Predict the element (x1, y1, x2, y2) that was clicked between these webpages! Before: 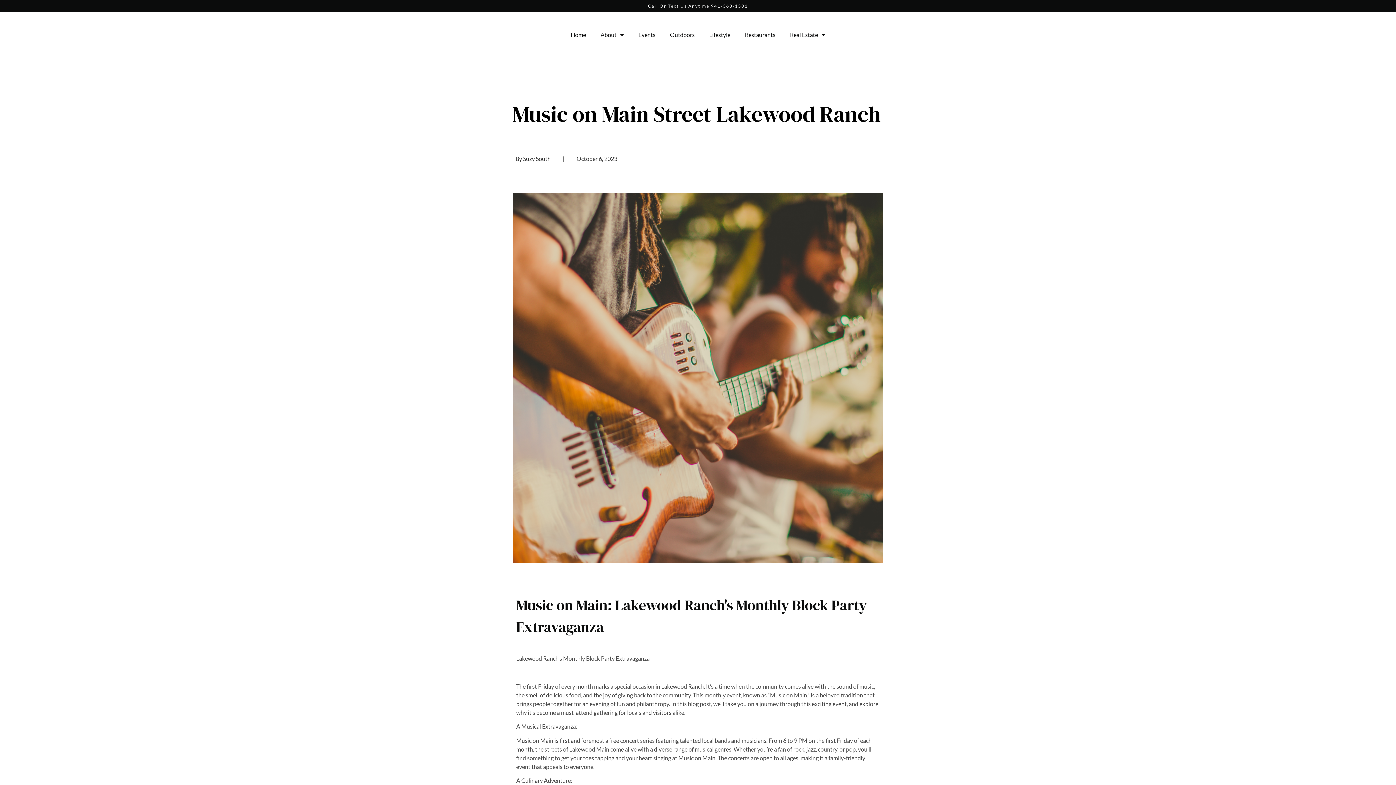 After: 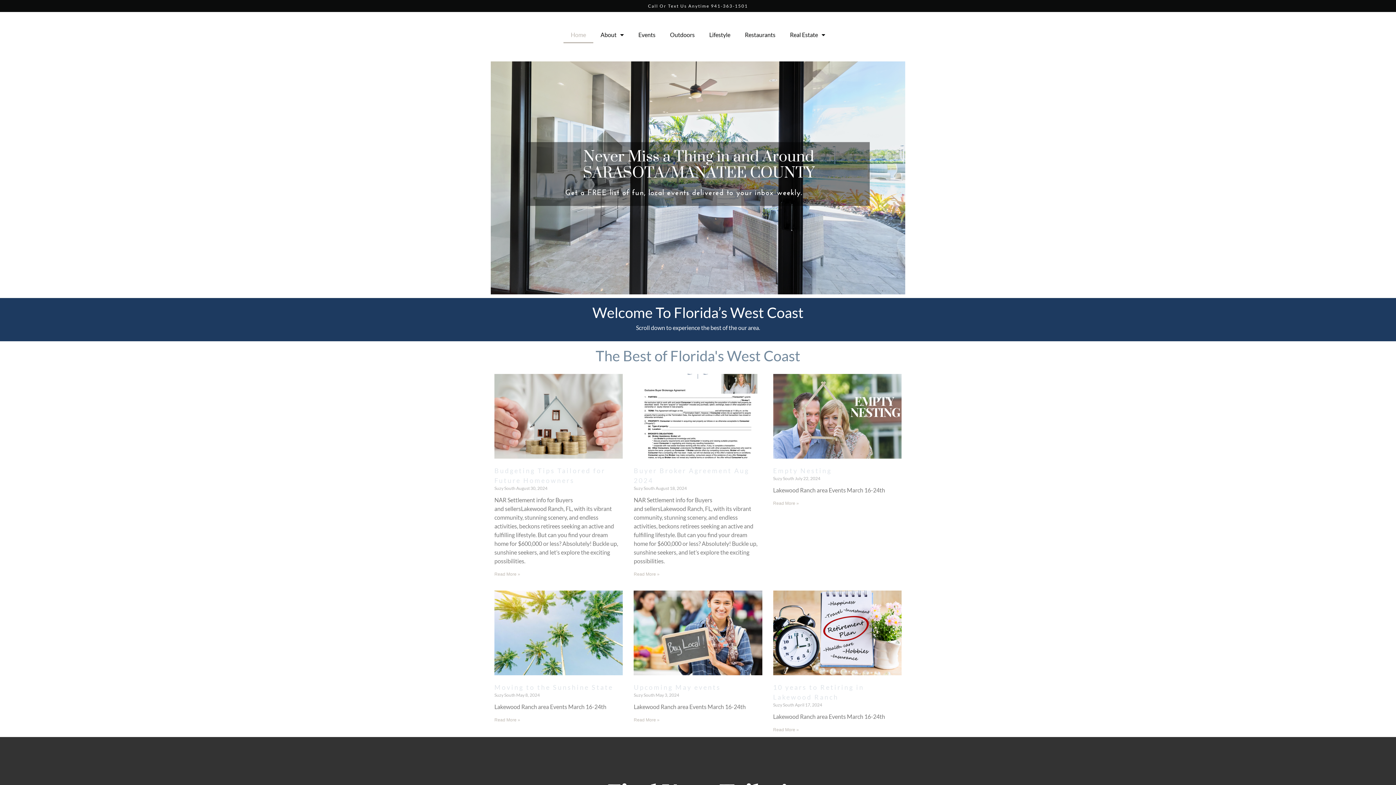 Action: bbox: (563, 26, 593, 43) label: Home